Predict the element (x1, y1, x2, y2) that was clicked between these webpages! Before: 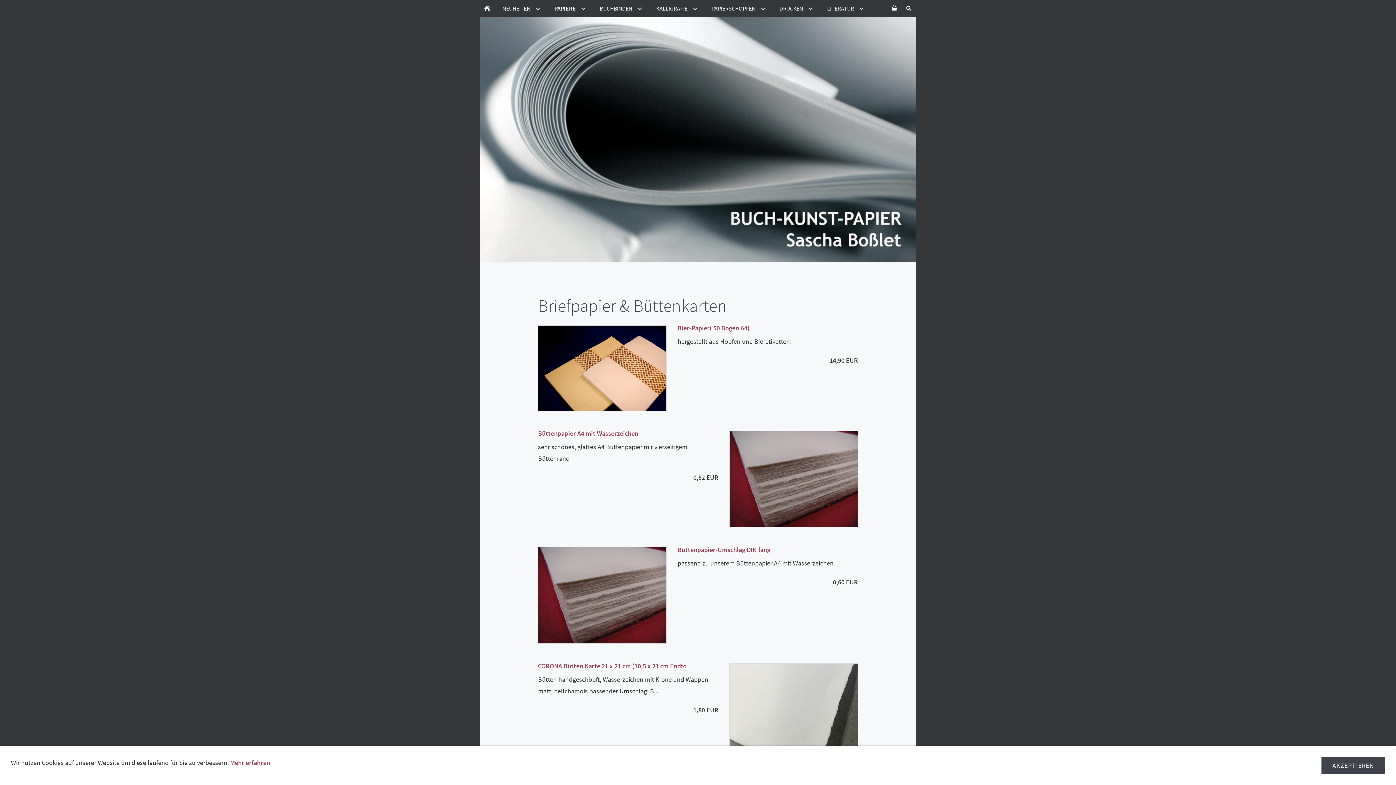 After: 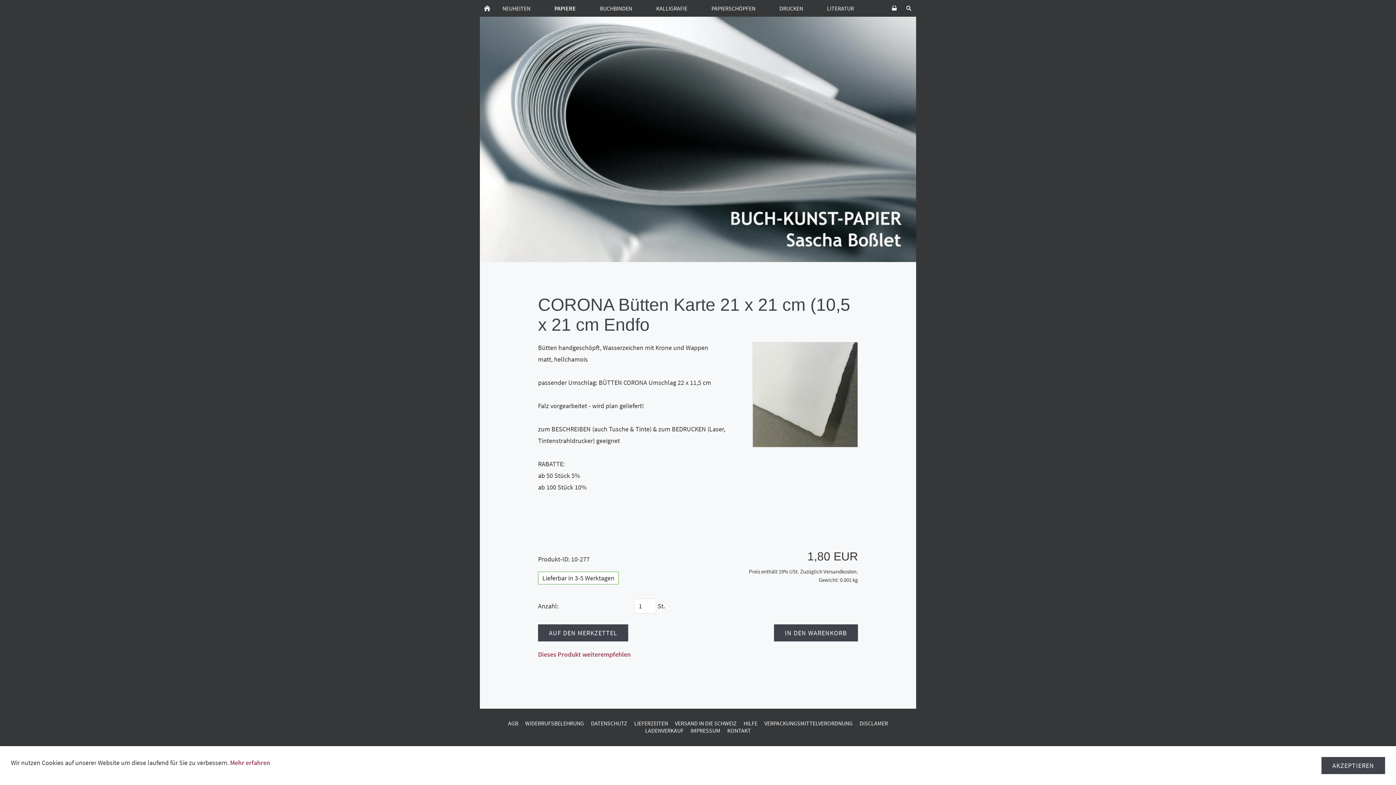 Action: label: CORONA Bütten Karte 21 x 21 cm (10,5 x 21 cm Endfo bbox: (538, 662, 858, 670)